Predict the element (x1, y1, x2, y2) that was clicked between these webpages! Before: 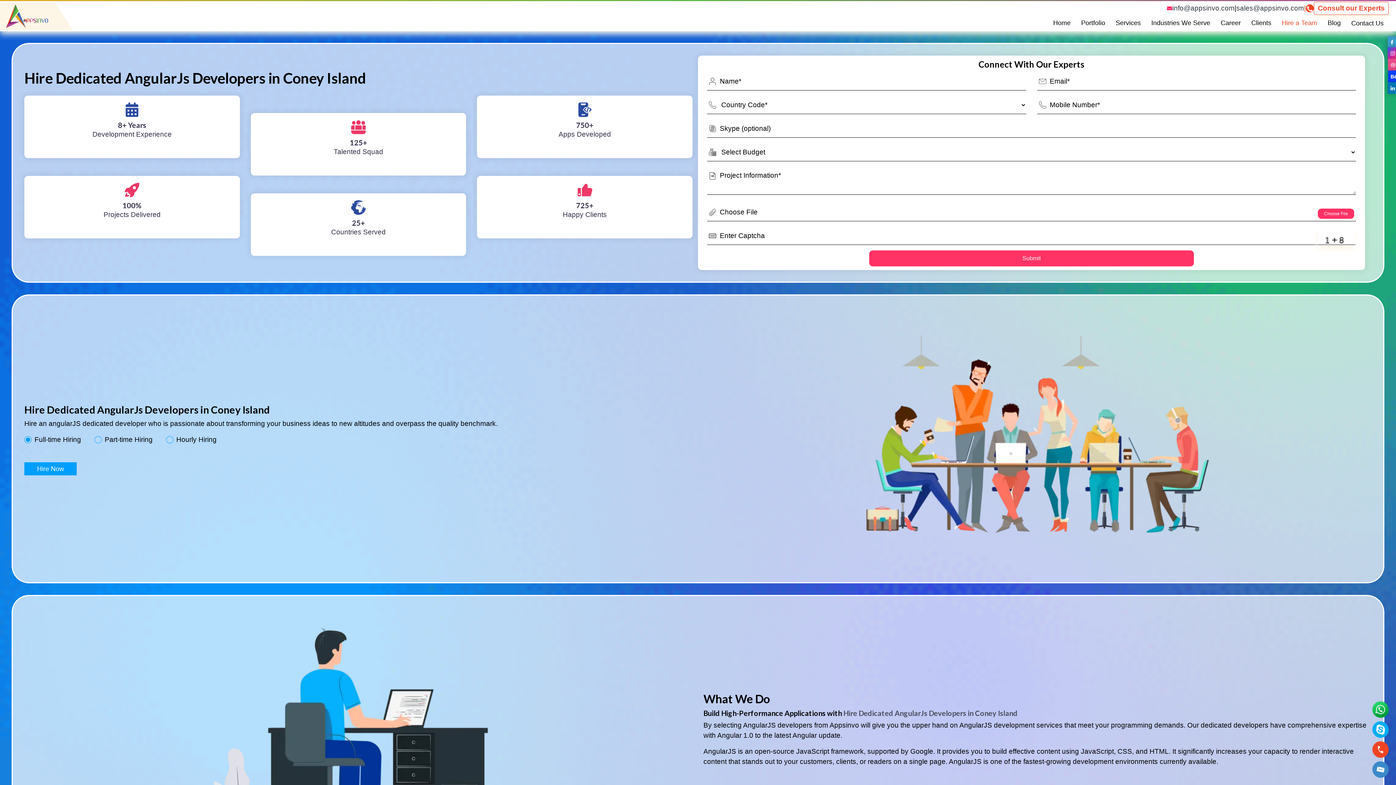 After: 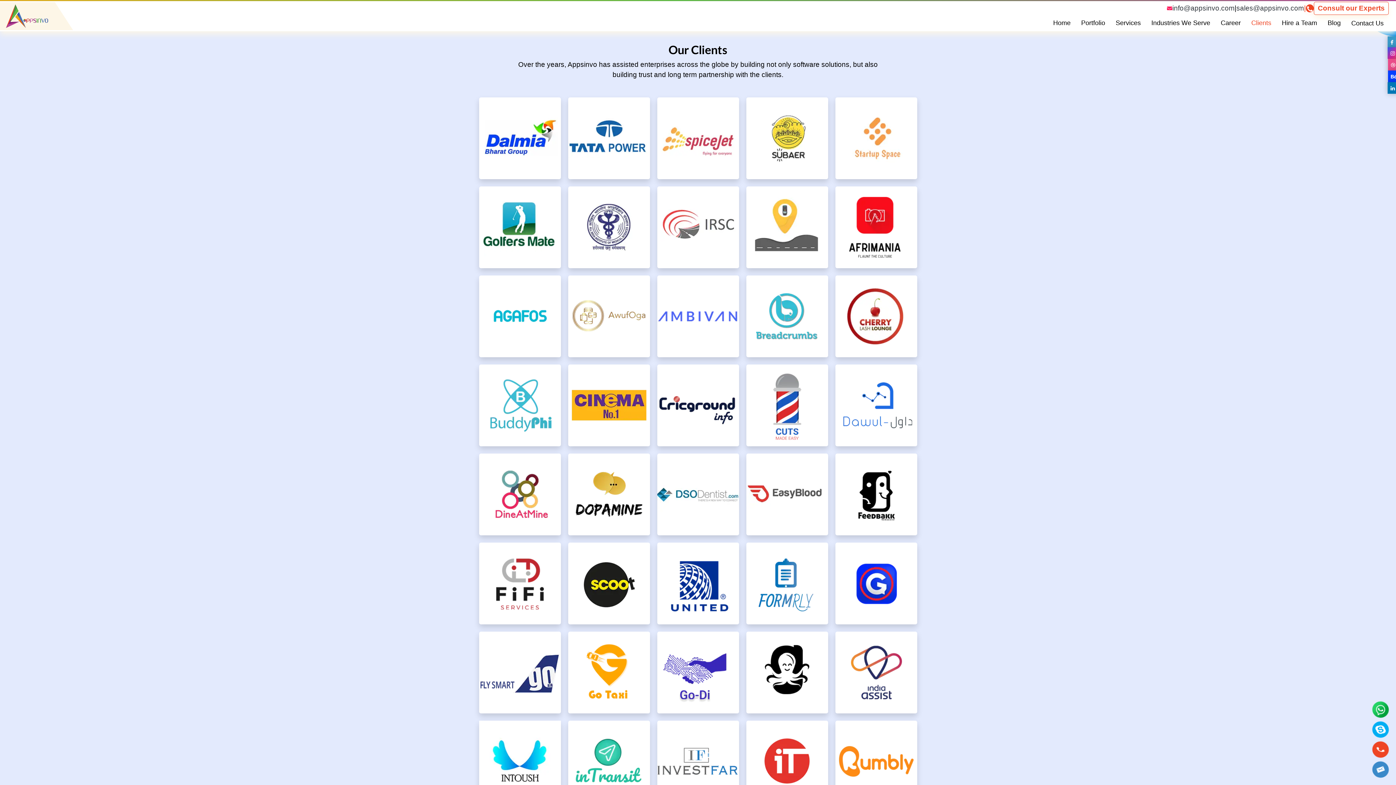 Action: bbox: (1246, 14, 1276, 31) label: Clients